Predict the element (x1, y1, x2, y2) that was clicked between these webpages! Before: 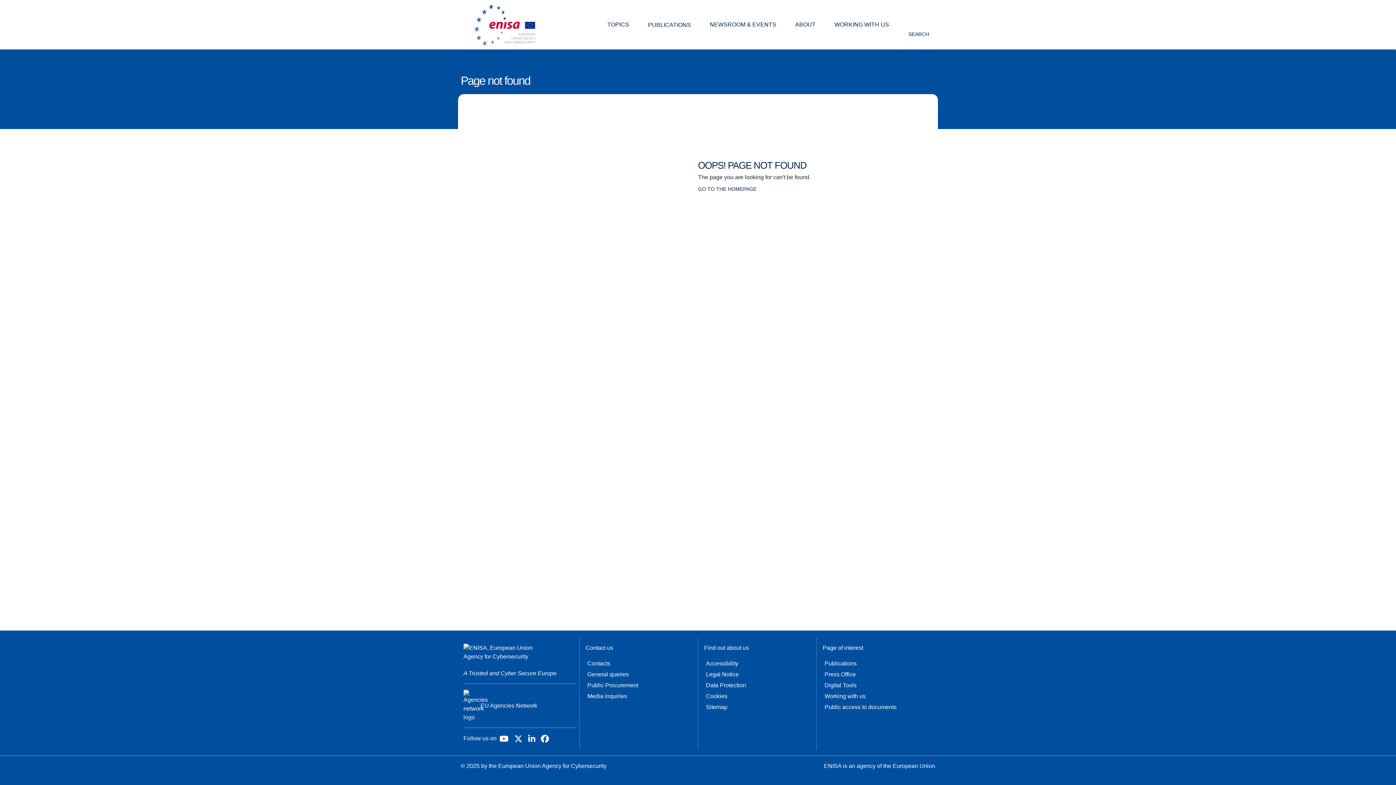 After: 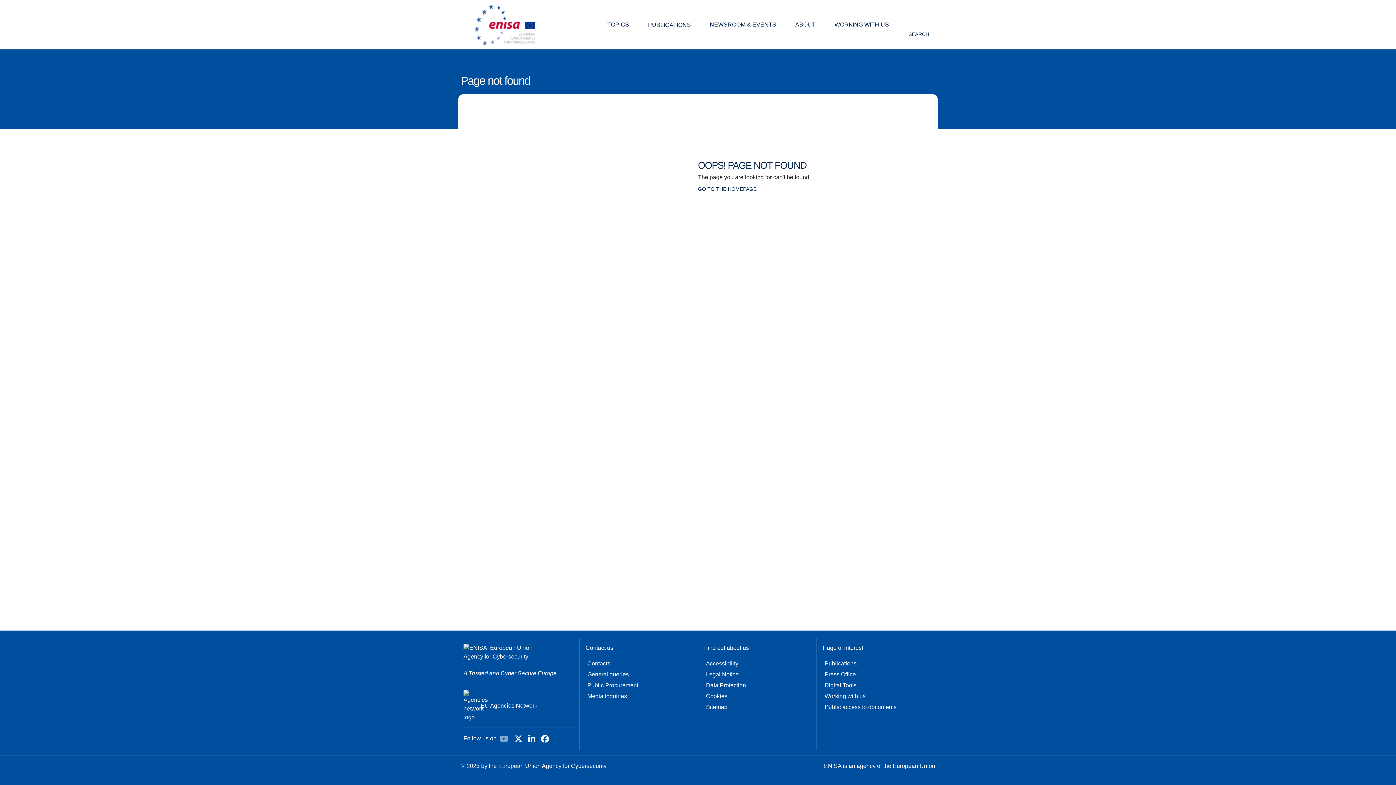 Action: bbox: (499, 737, 508, 743) label: Youtube